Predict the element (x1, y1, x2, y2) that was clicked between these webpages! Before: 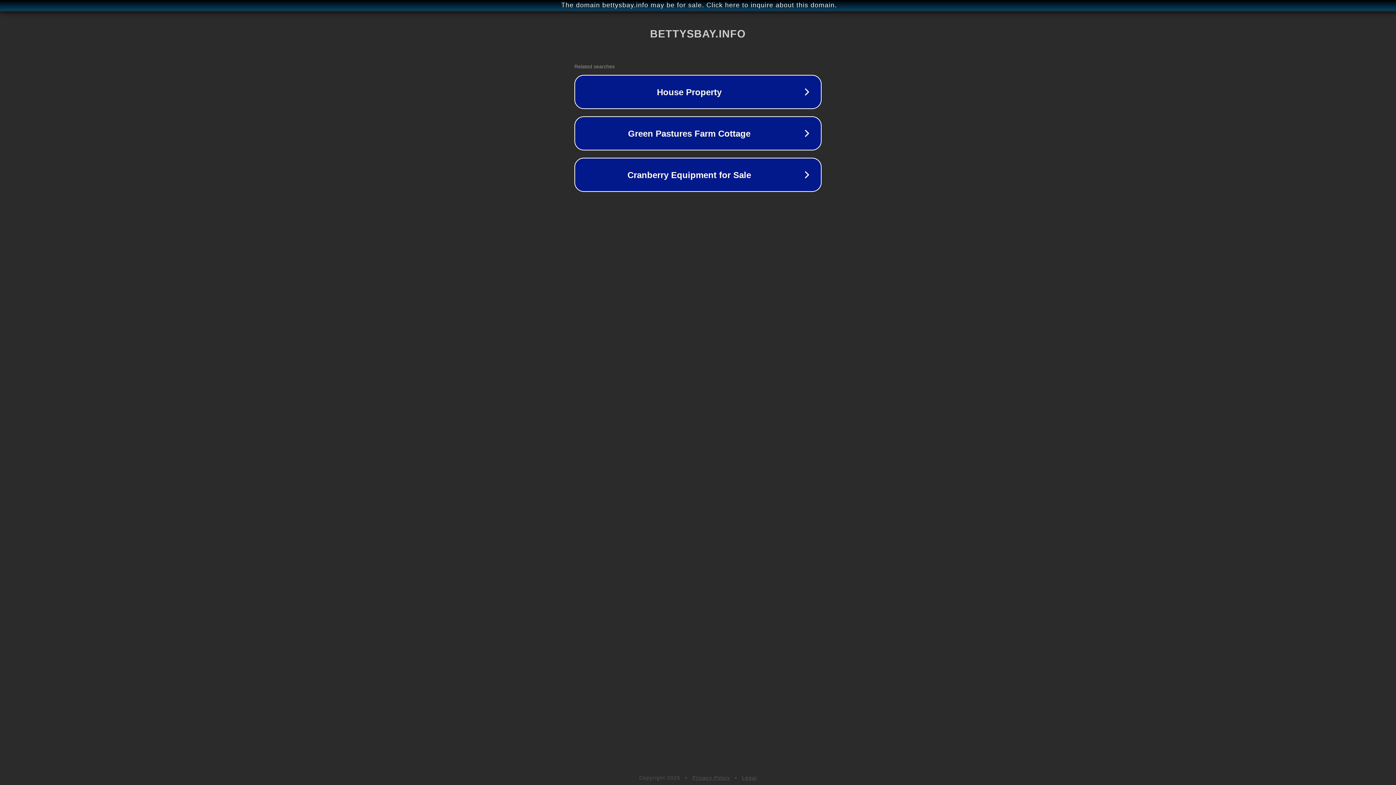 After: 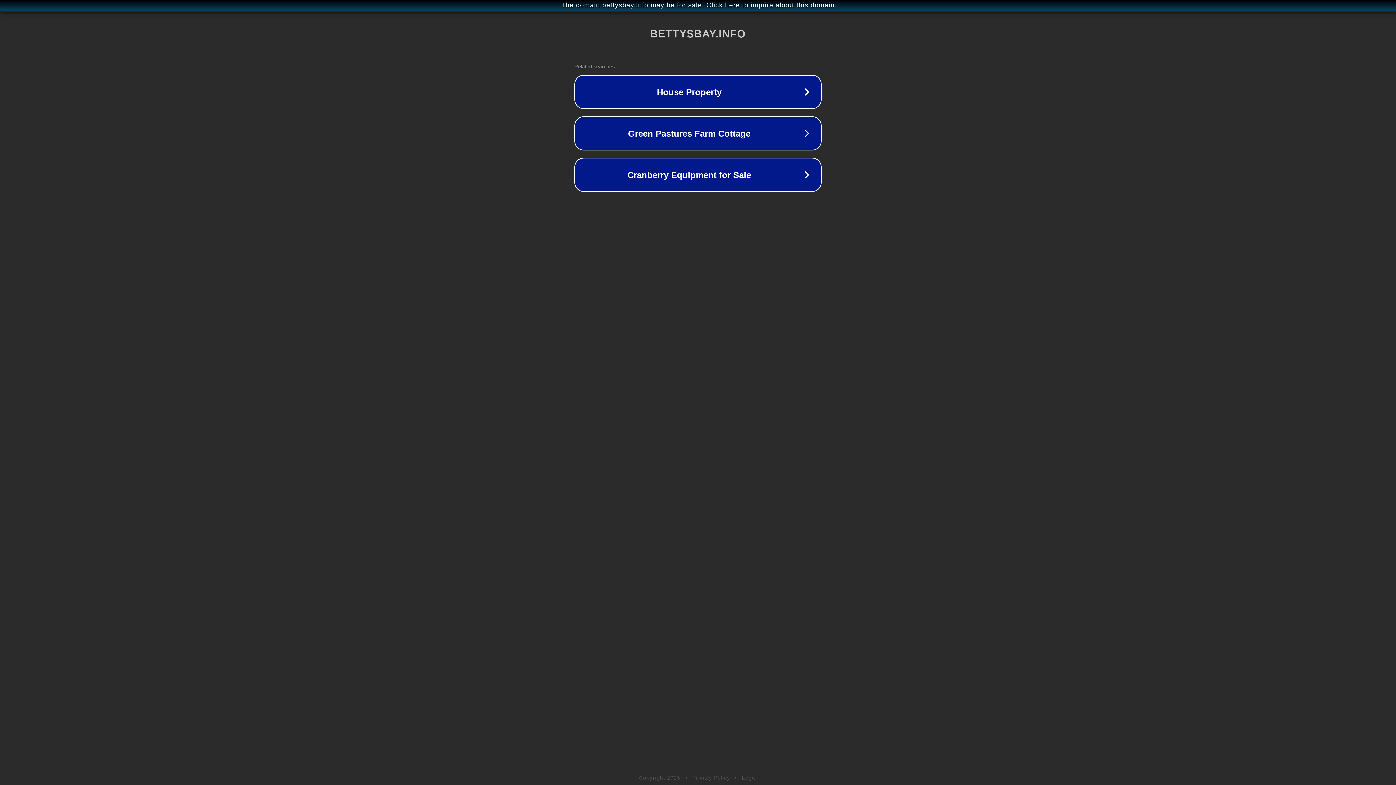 Action: label: Privacy Policy bbox: (692, 775, 730, 781)